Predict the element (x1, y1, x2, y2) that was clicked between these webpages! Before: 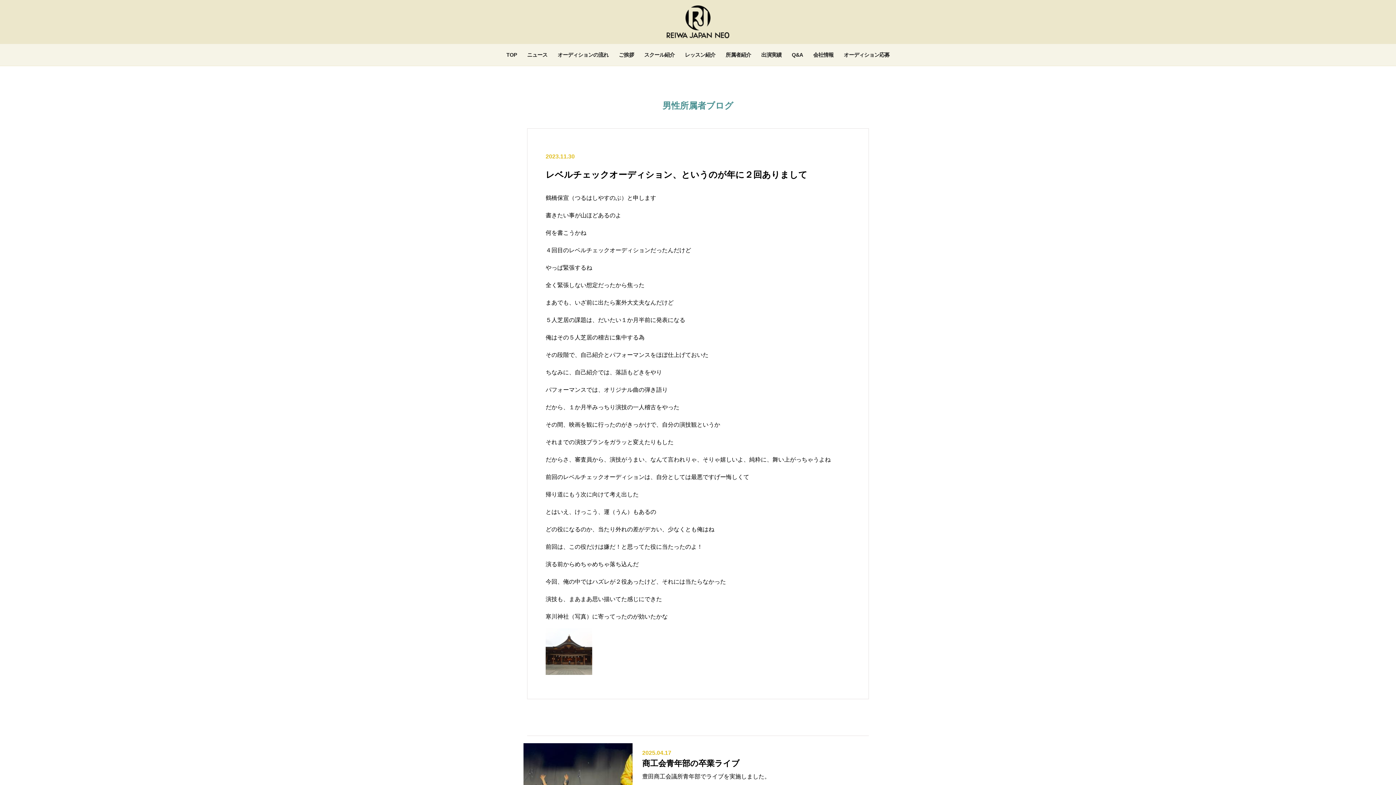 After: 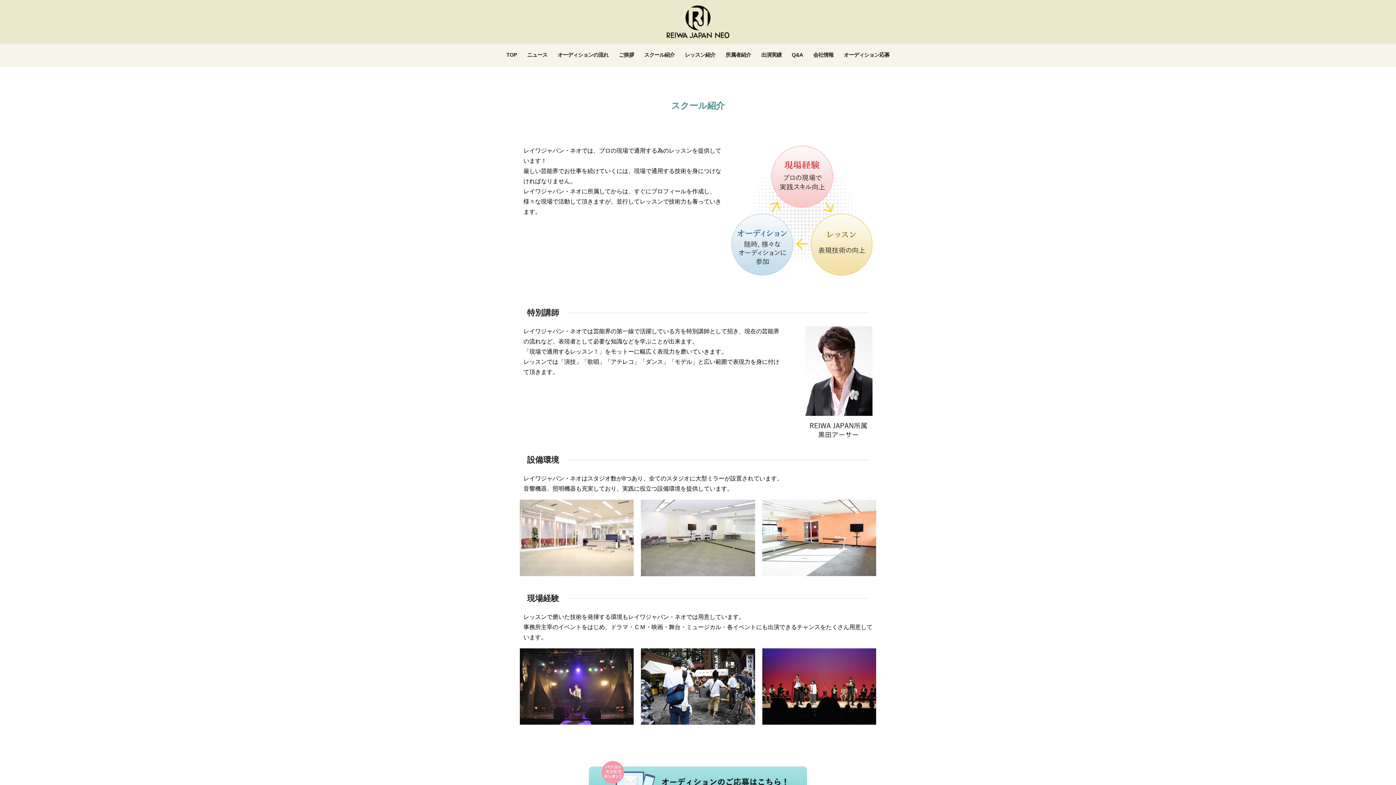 Action: bbox: (640, 44, 679, 65) label: スクール紹介